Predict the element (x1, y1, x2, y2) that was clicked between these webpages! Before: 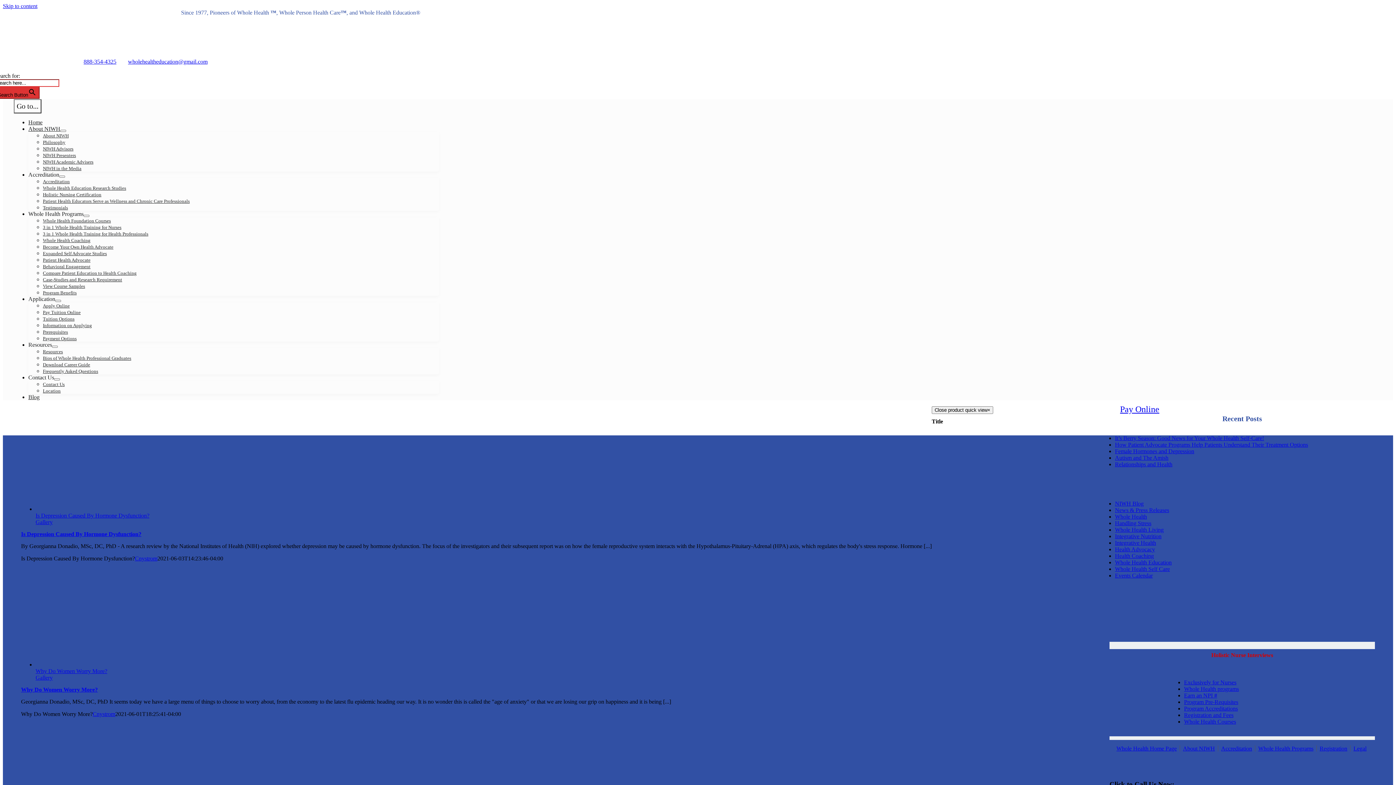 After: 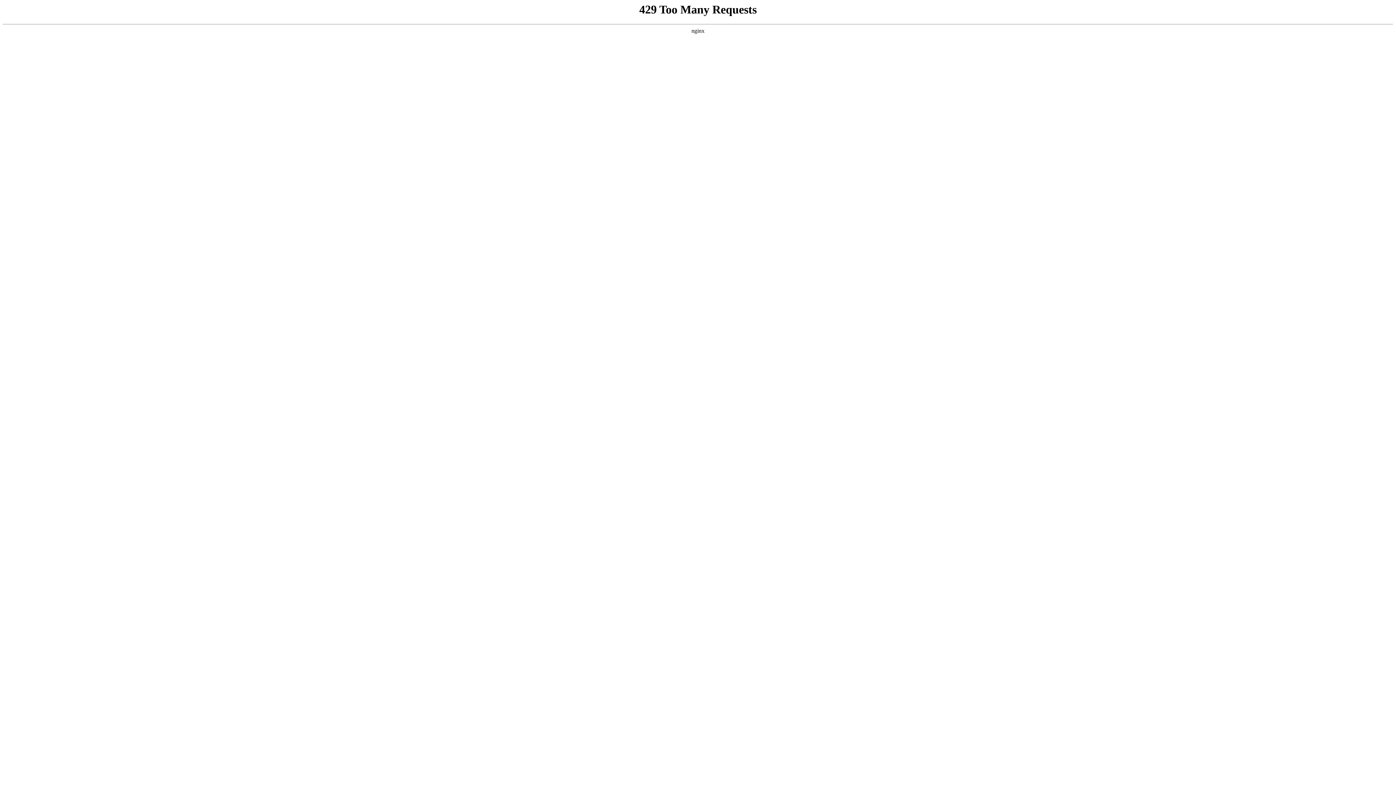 Action: bbox: (1115, 559, 1172, 565) label: Whole Health Education